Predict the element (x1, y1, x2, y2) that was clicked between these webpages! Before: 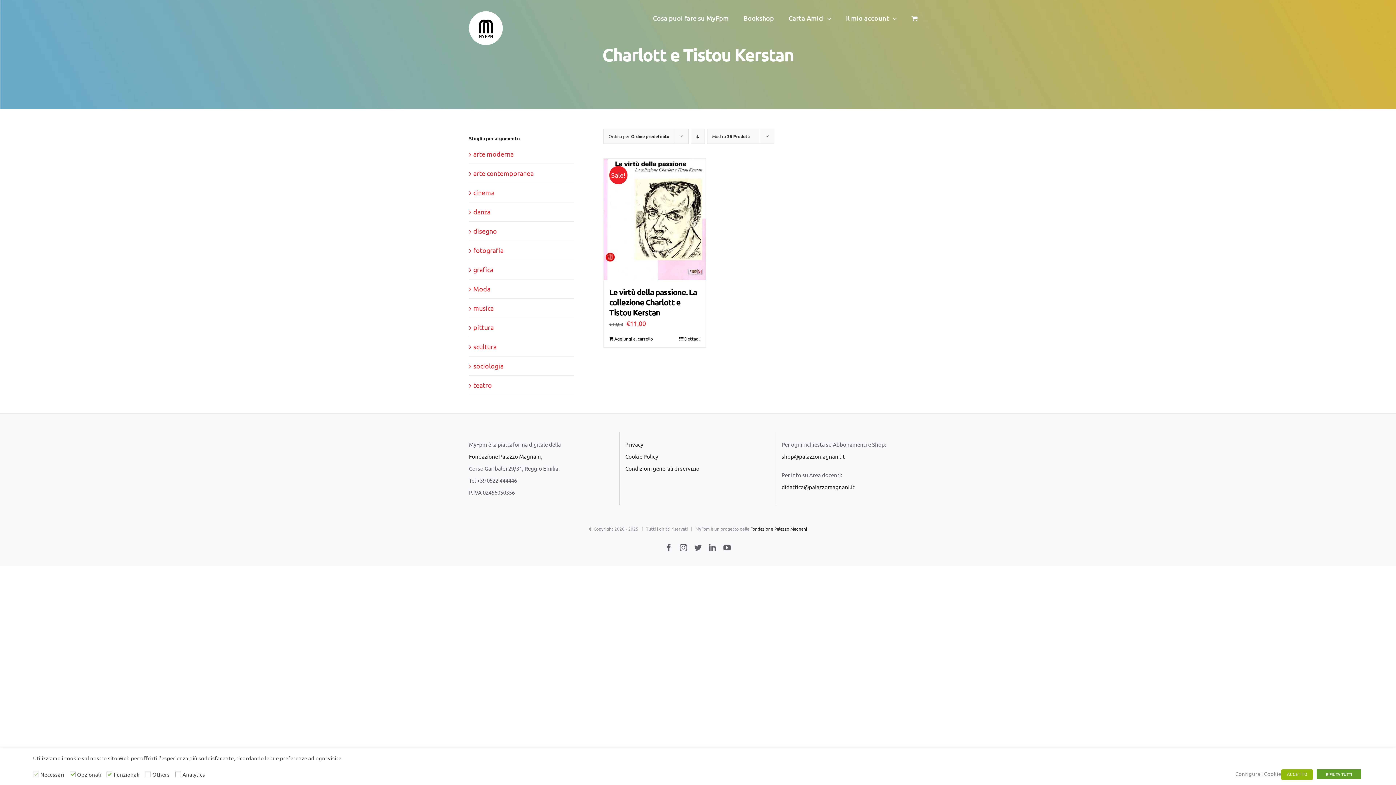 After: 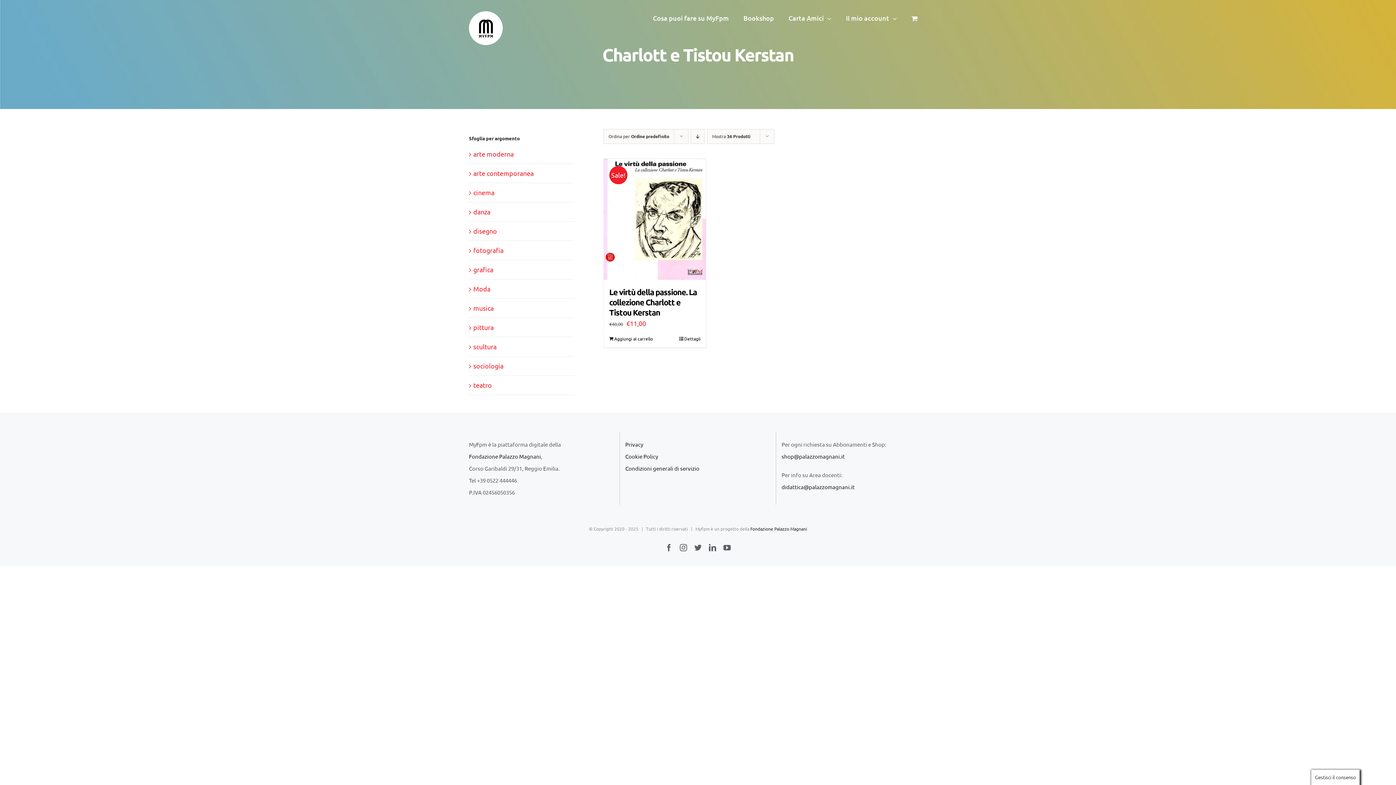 Action: bbox: (1317, 769, 1361, 779) label: RIFIUTA TUTTI